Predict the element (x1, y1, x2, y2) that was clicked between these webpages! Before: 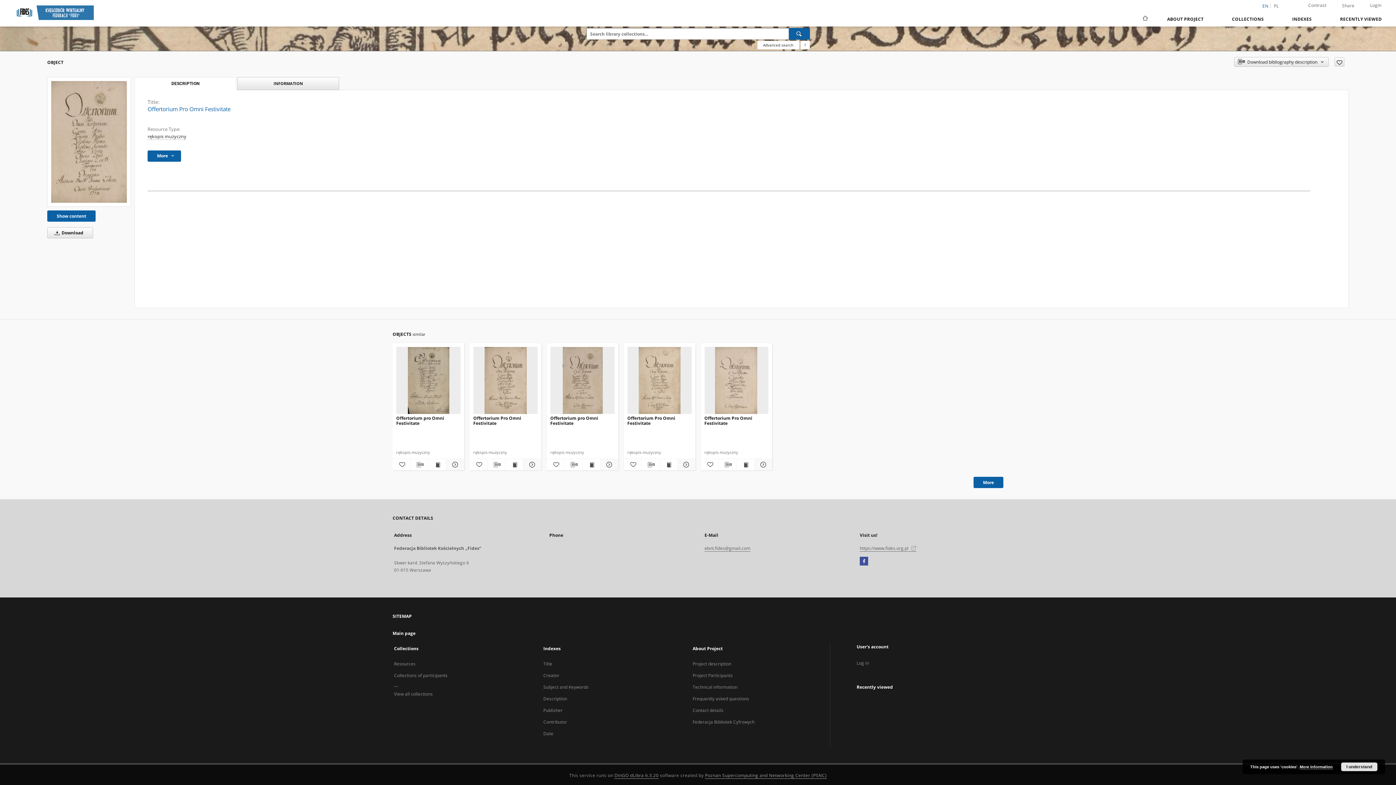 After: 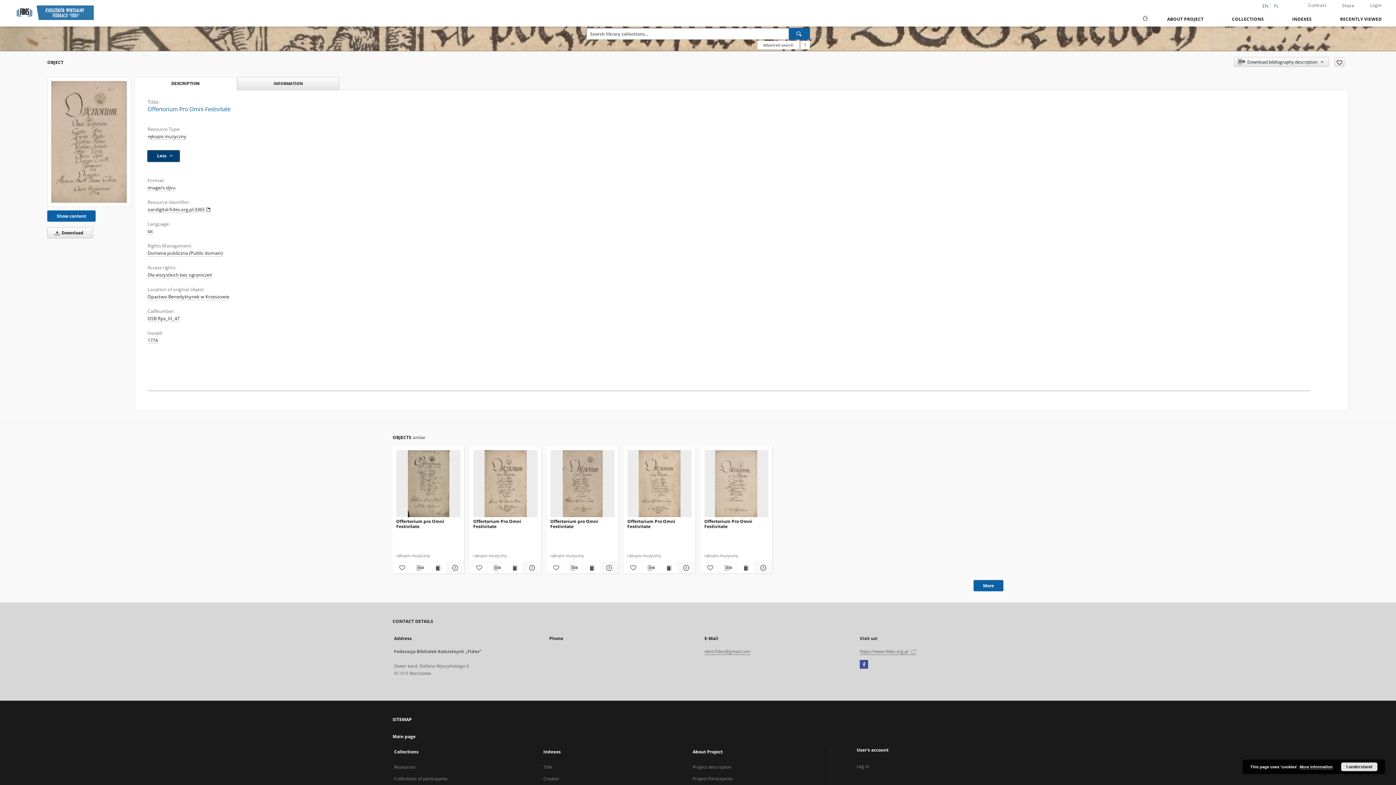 Action: label: More  bbox: (147, 150, 181, 161)